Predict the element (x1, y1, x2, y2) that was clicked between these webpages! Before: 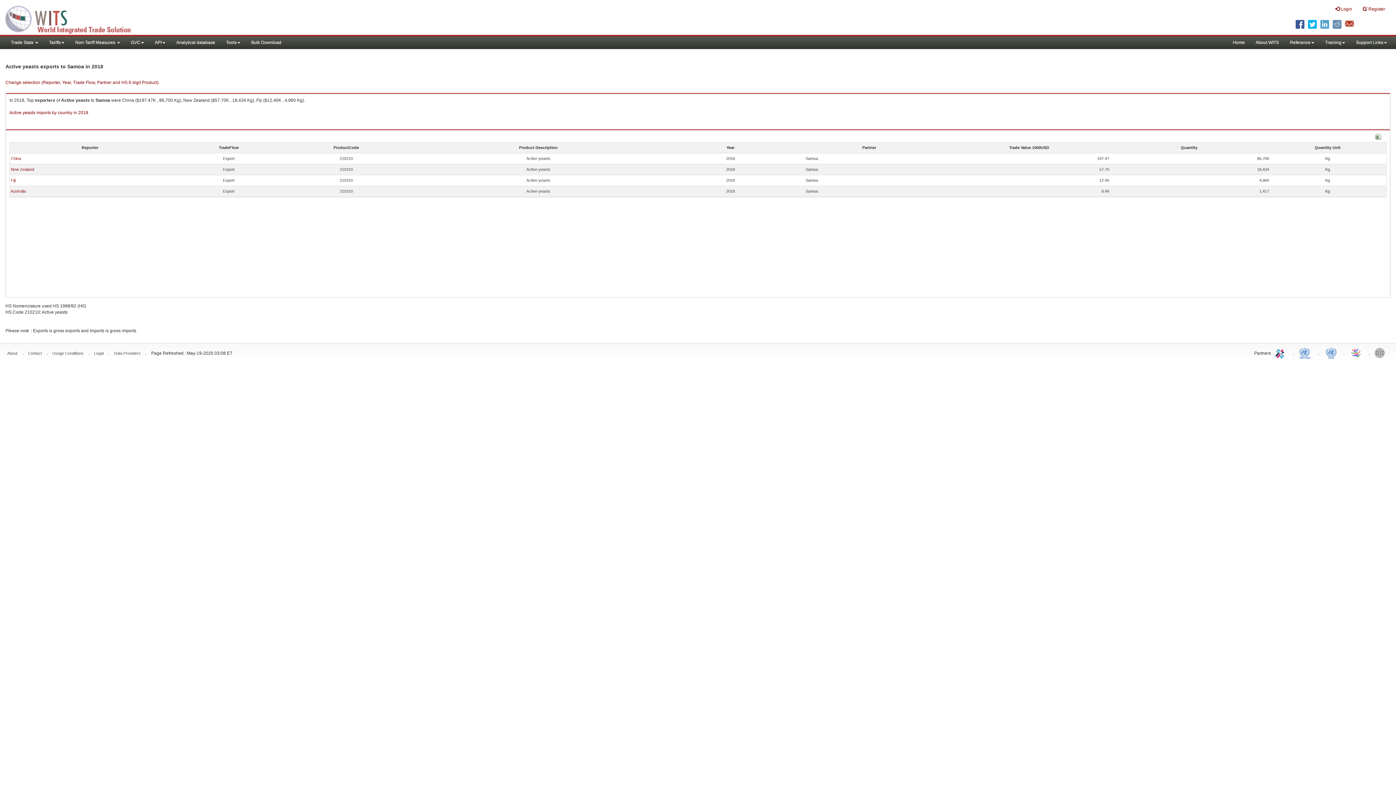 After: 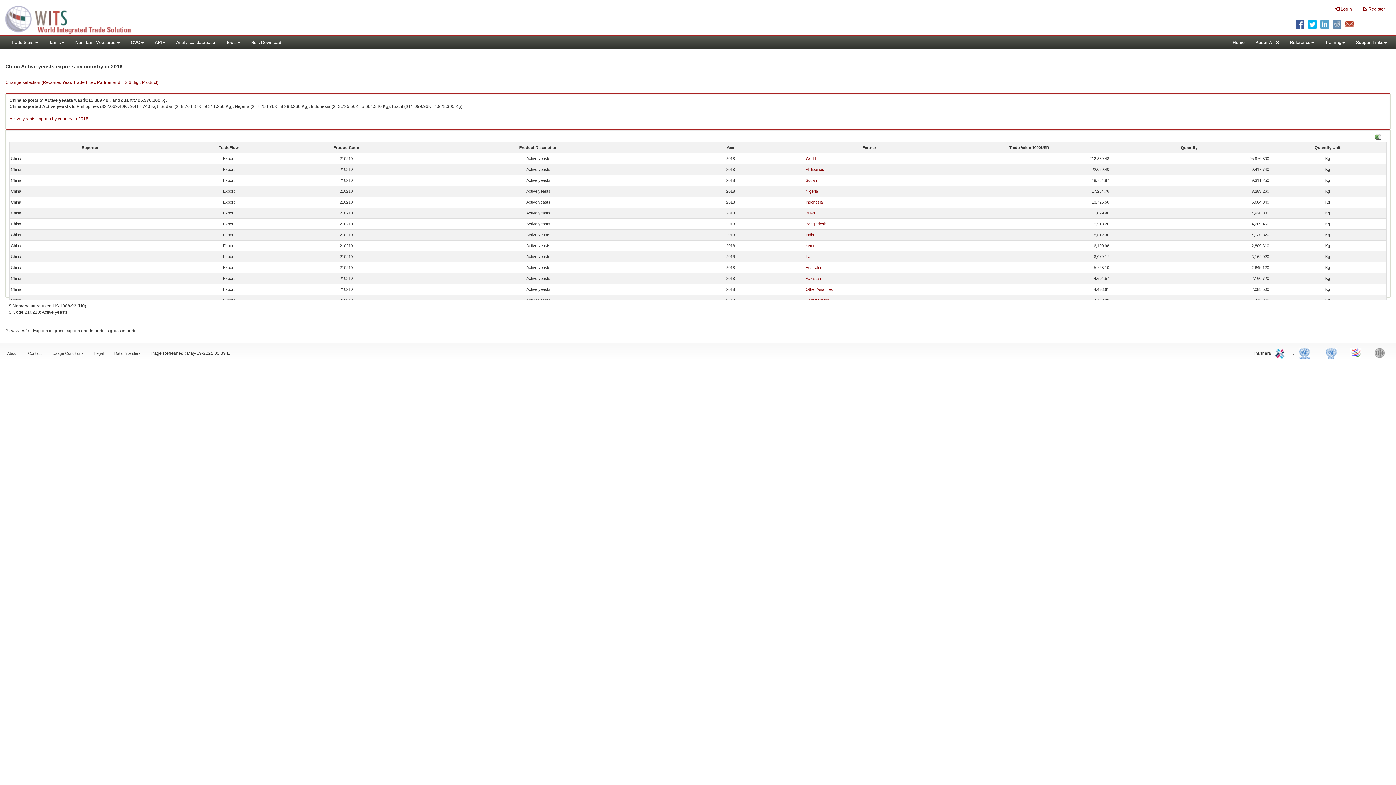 Action: label: China bbox: (10, 156, 21, 160)